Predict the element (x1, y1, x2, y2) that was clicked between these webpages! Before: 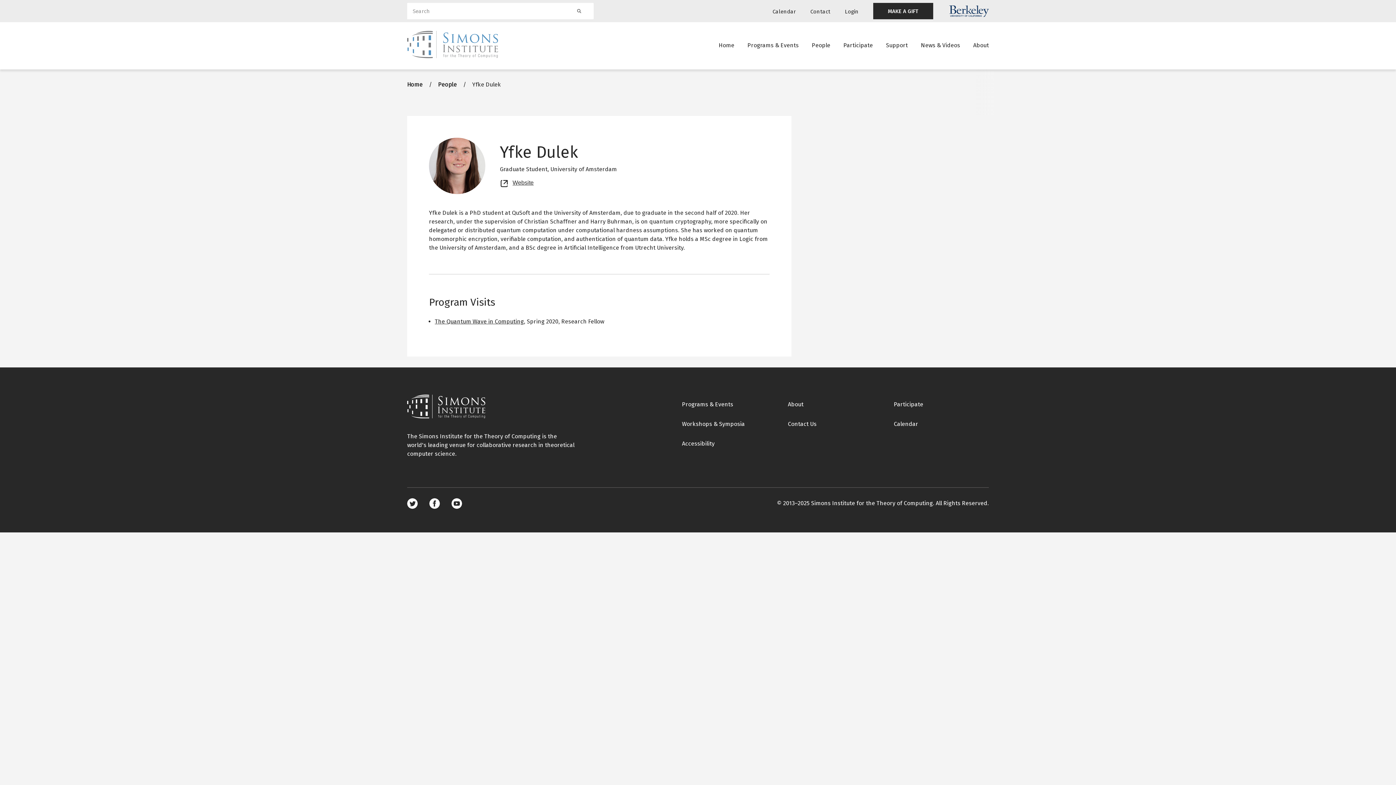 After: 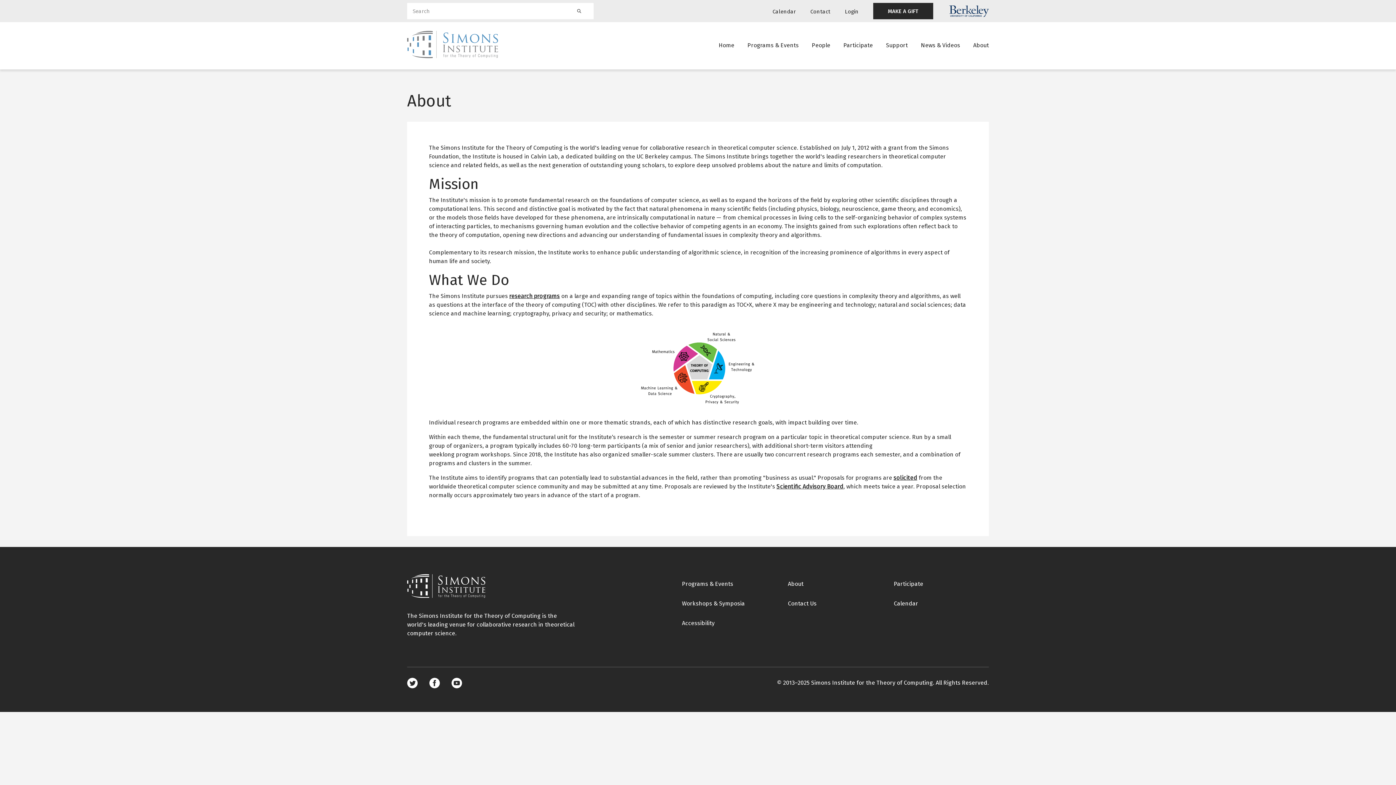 Action: bbox: (788, 400, 803, 409) label: About